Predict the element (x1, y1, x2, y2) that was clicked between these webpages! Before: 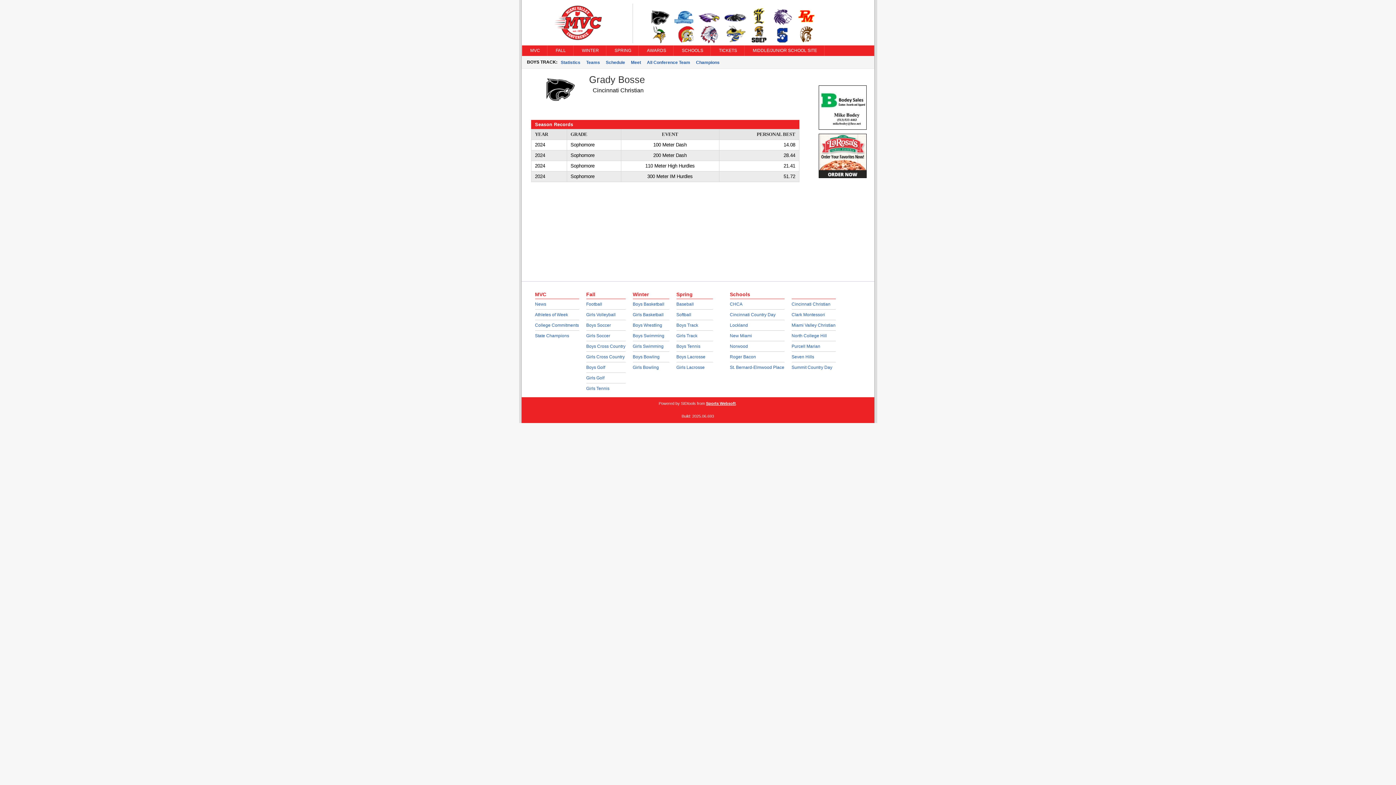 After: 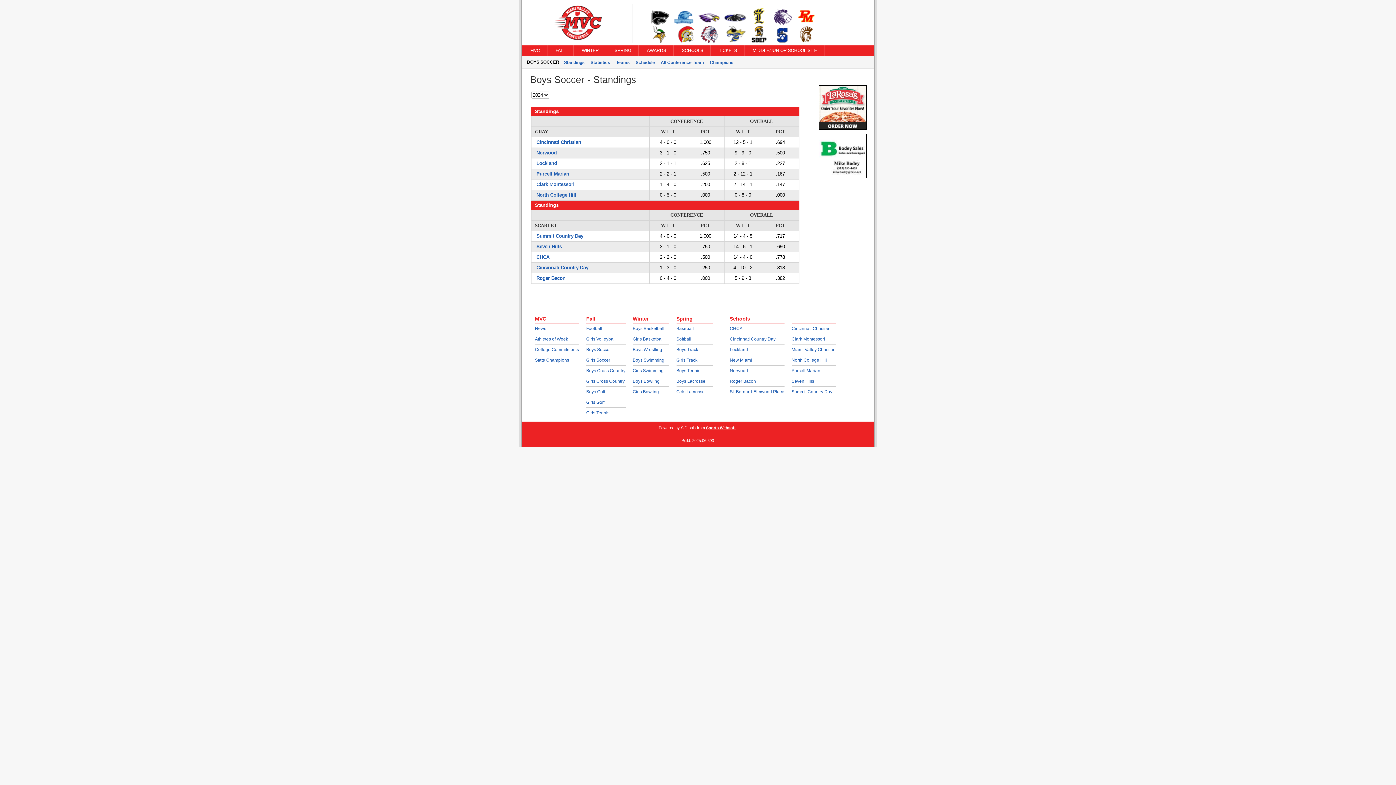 Action: bbox: (586, 322, 611, 328) label: Boys Soccer